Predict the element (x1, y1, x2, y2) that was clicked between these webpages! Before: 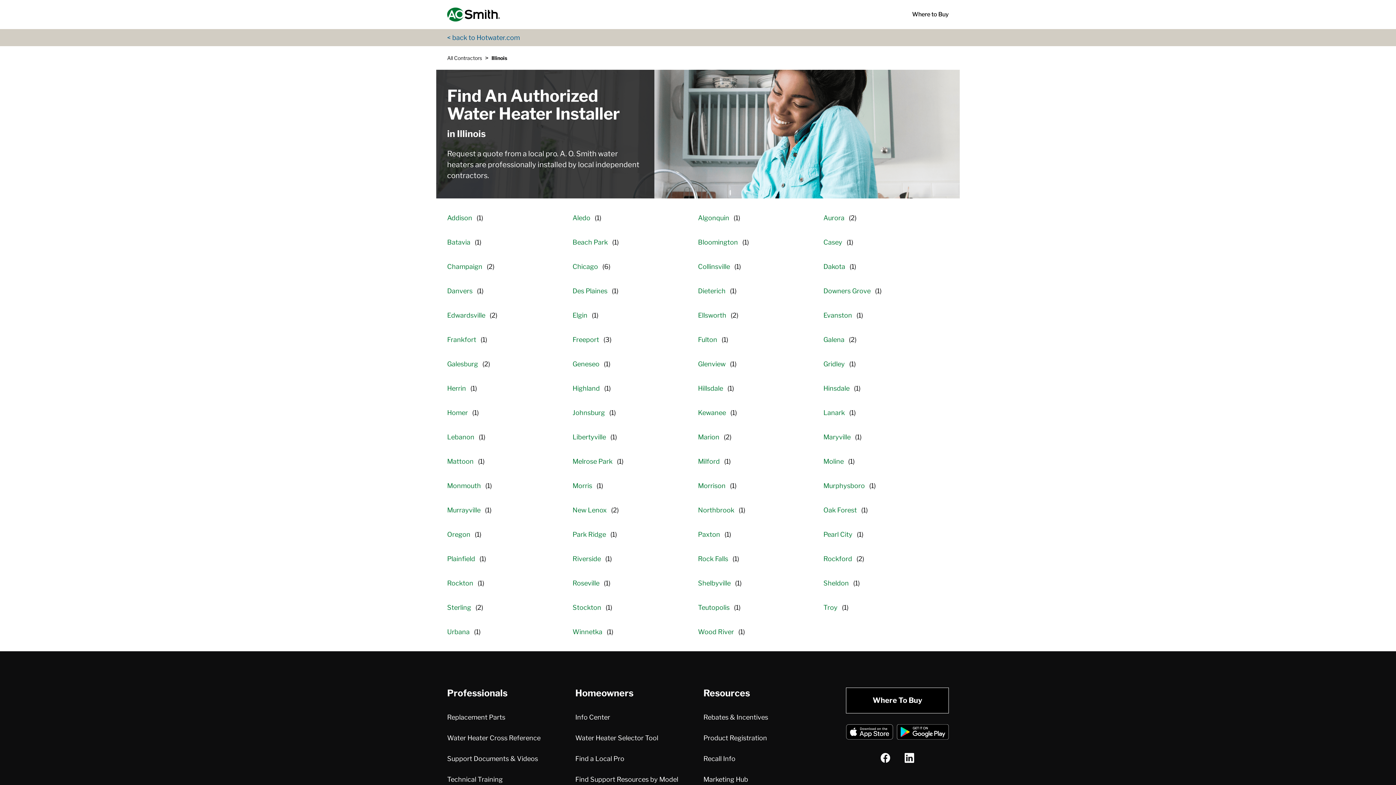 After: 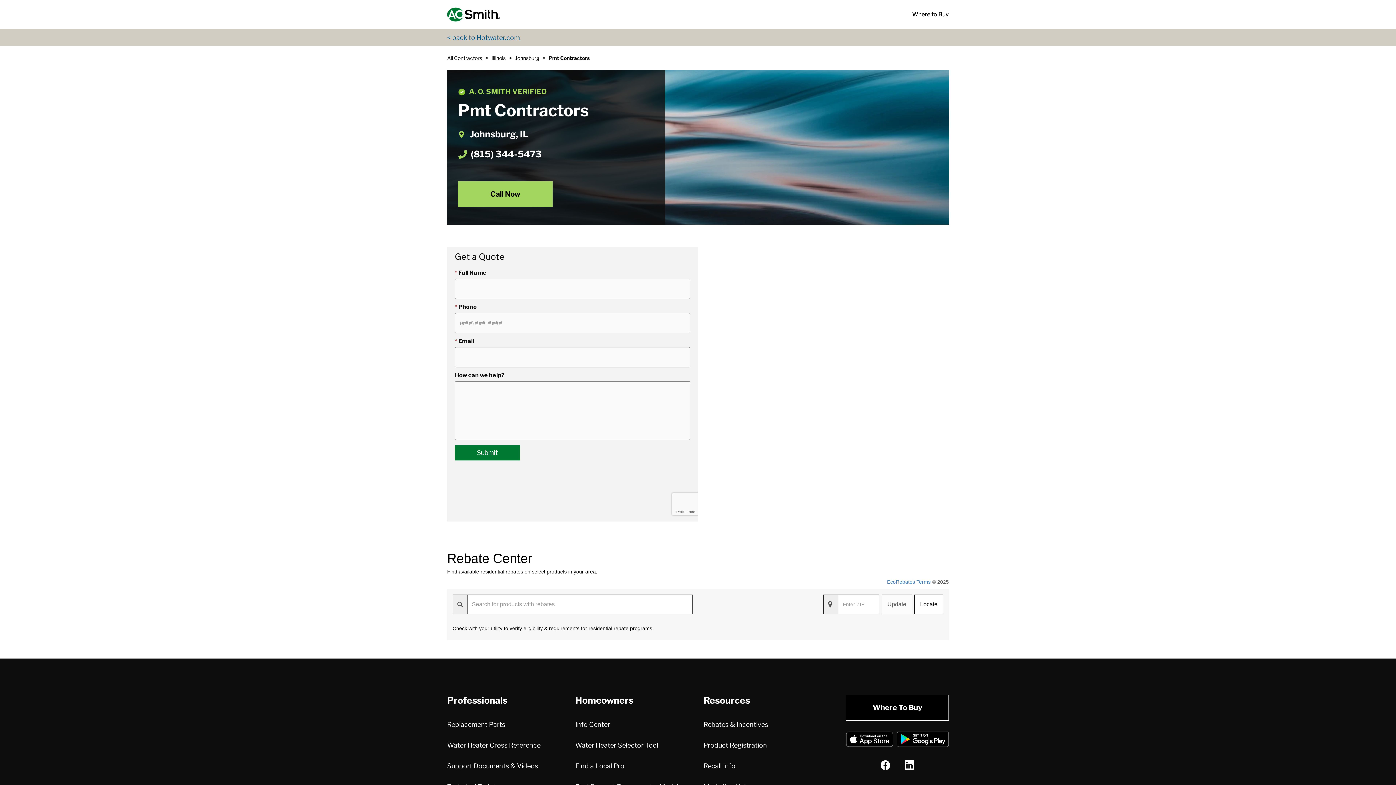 Action: bbox: (572, 400, 616, 425) label: Johnsburg